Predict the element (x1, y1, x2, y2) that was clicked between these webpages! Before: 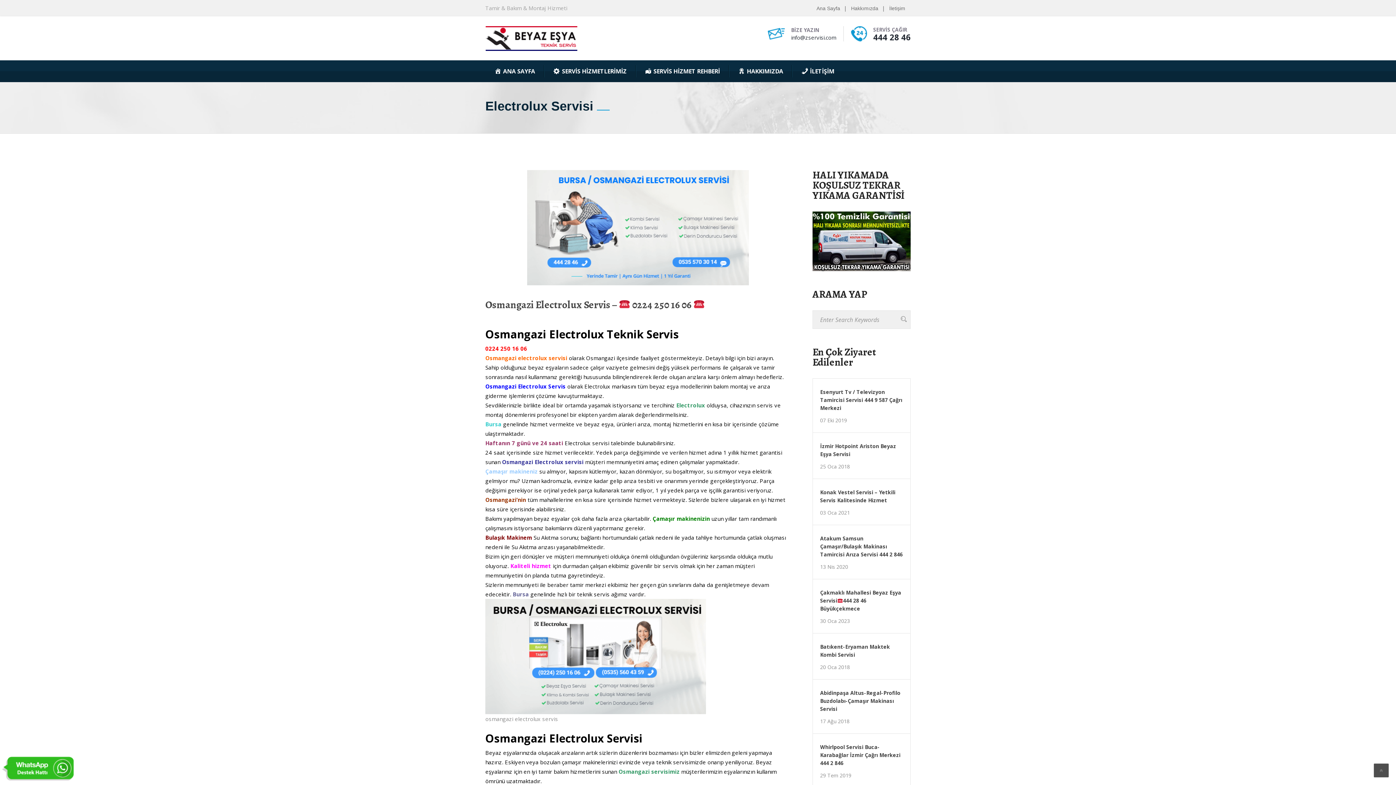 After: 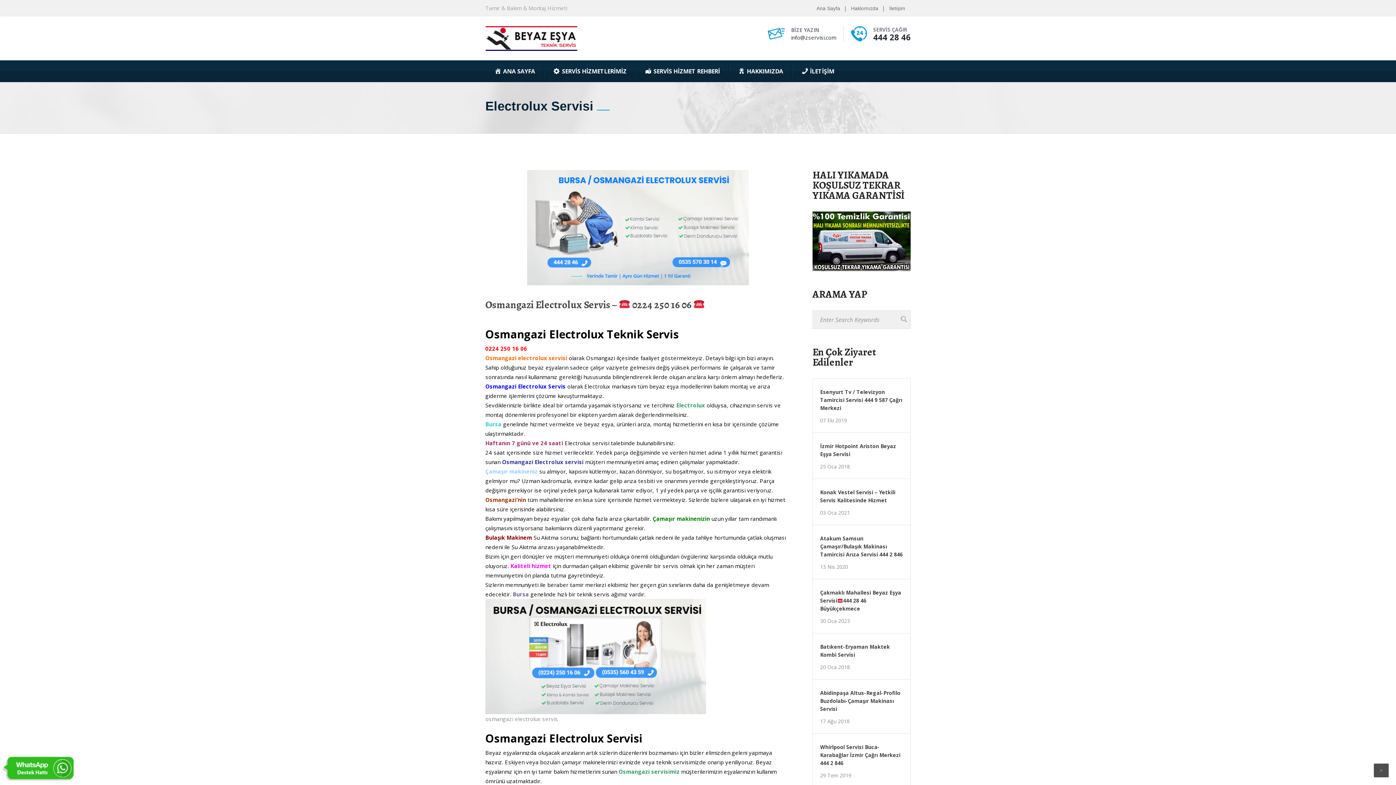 Action: label: info@zservisi.com bbox: (791, 33, 836, 41)